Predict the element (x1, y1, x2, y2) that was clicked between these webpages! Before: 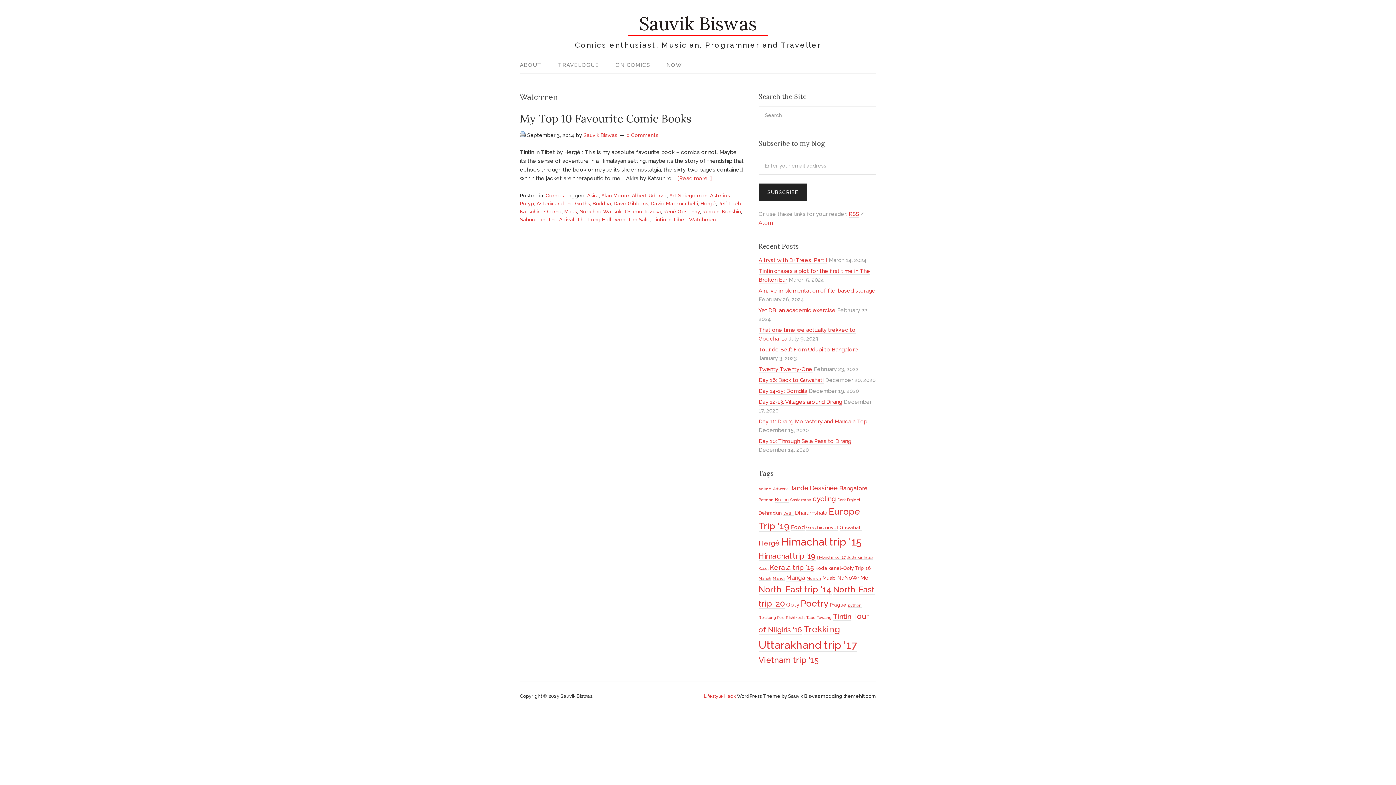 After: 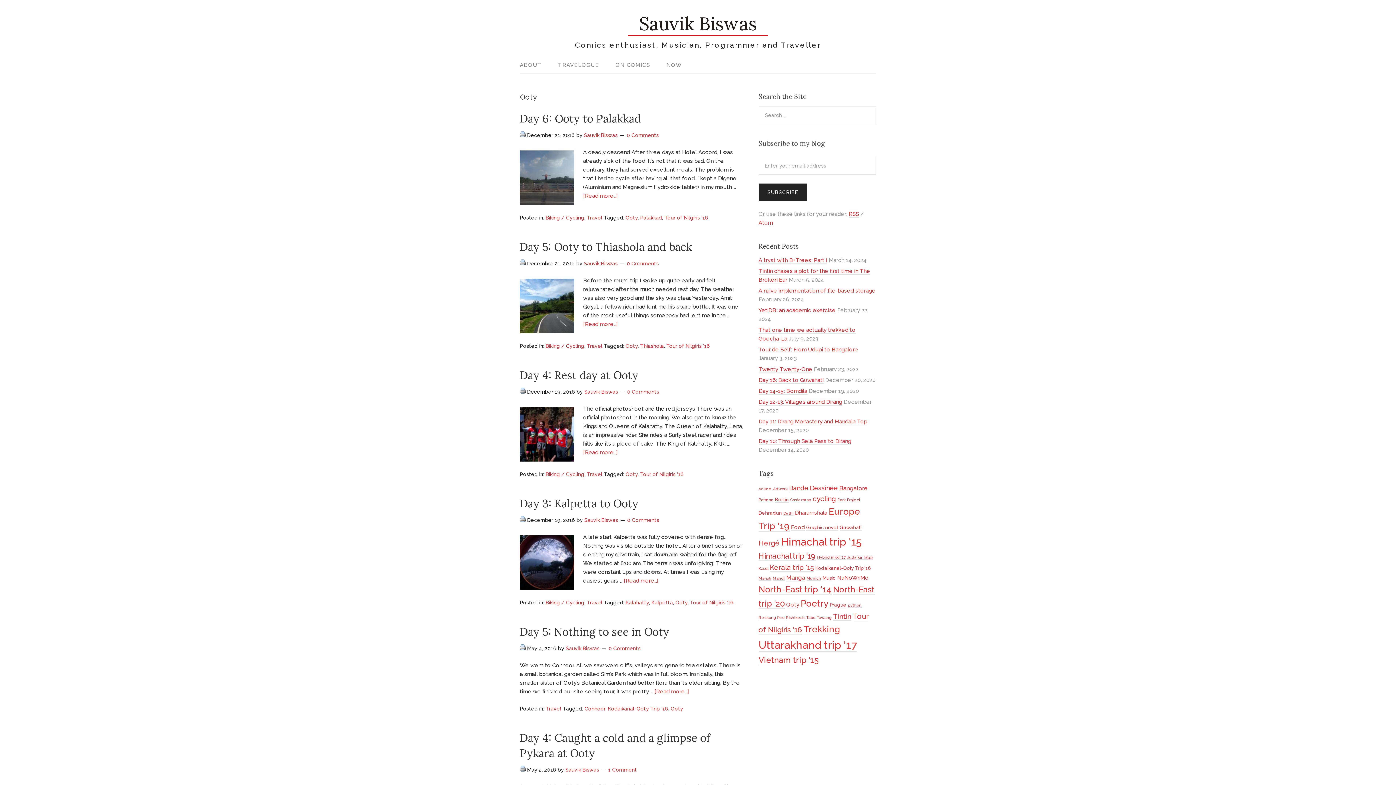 Action: label: Ooty (6 items) bbox: (786, 601, 799, 608)